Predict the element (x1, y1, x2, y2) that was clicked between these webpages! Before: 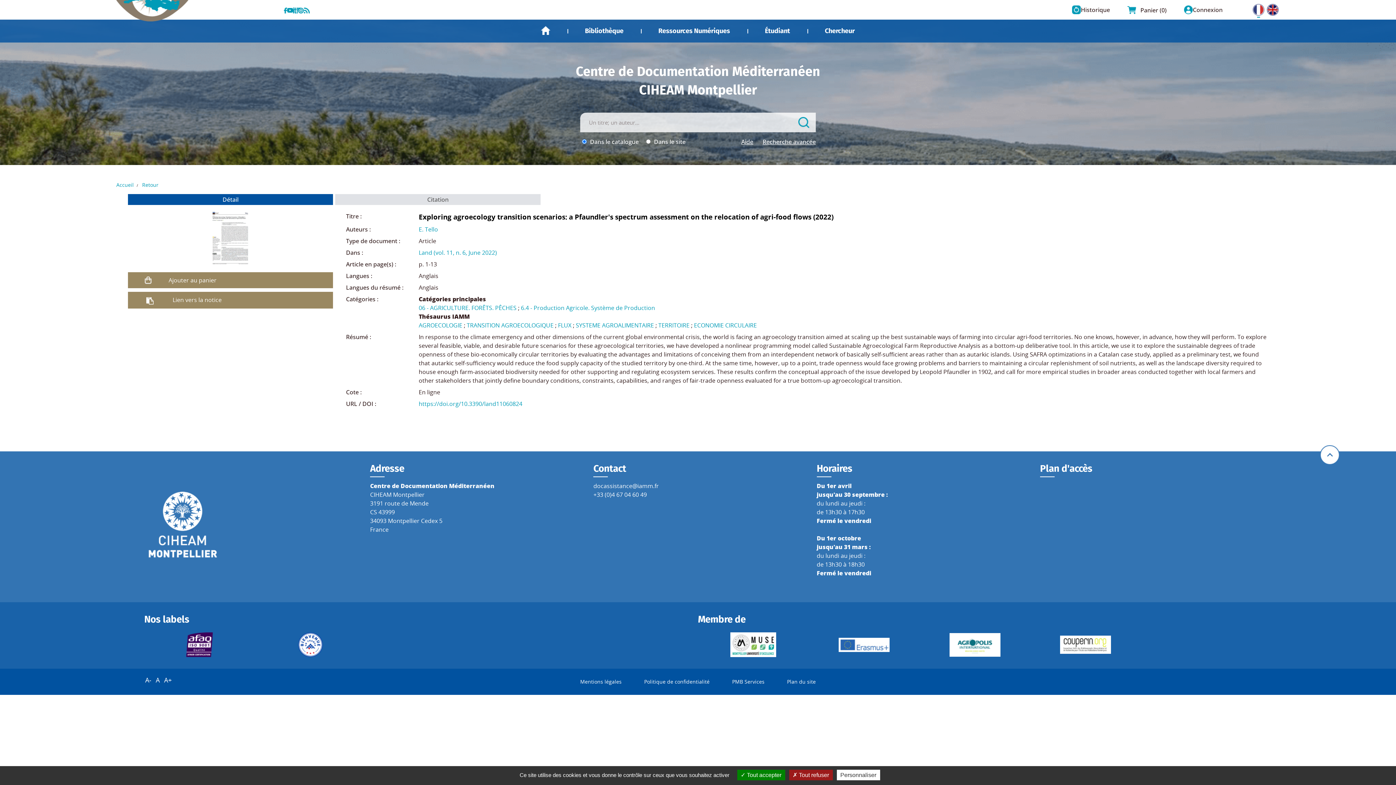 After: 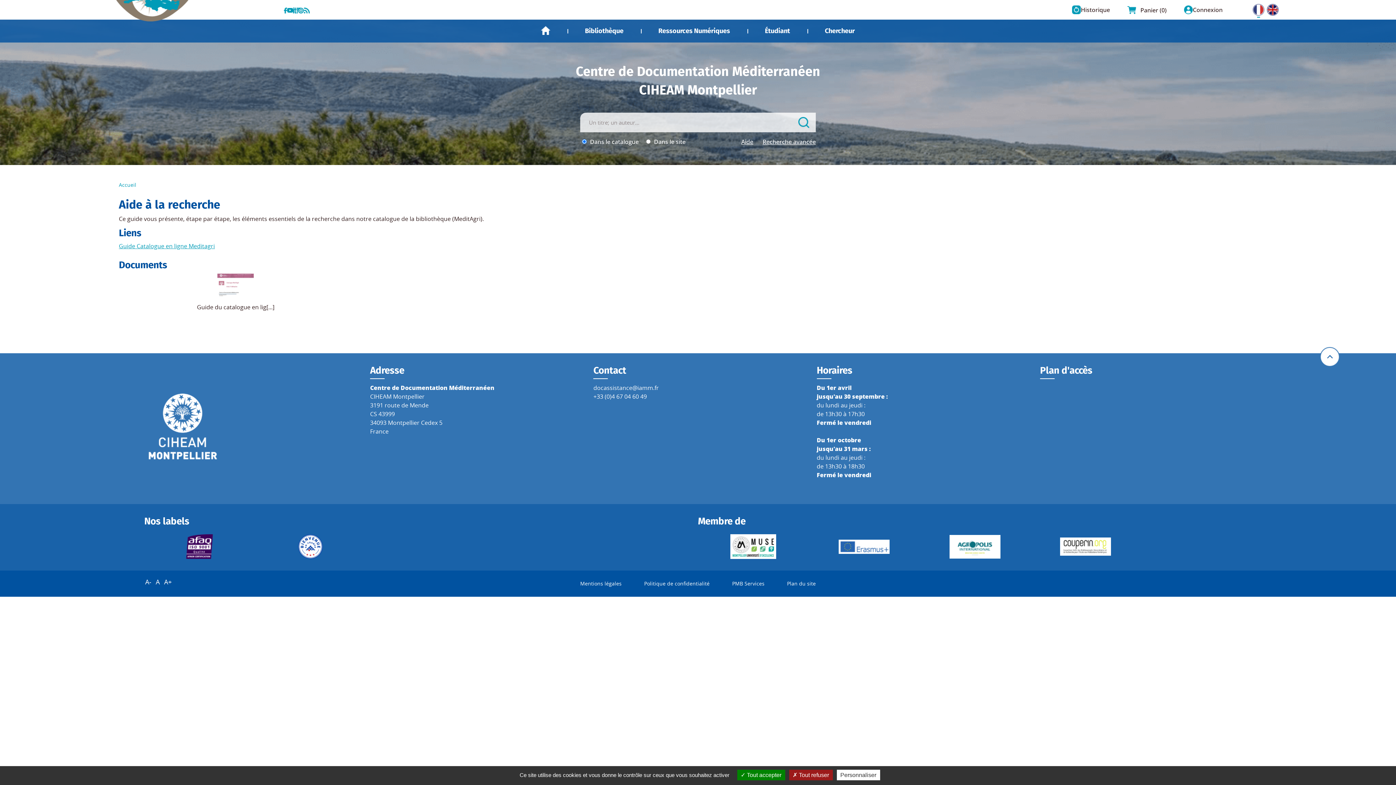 Action: bbox: (741, 137, 753, 145) label: Aide